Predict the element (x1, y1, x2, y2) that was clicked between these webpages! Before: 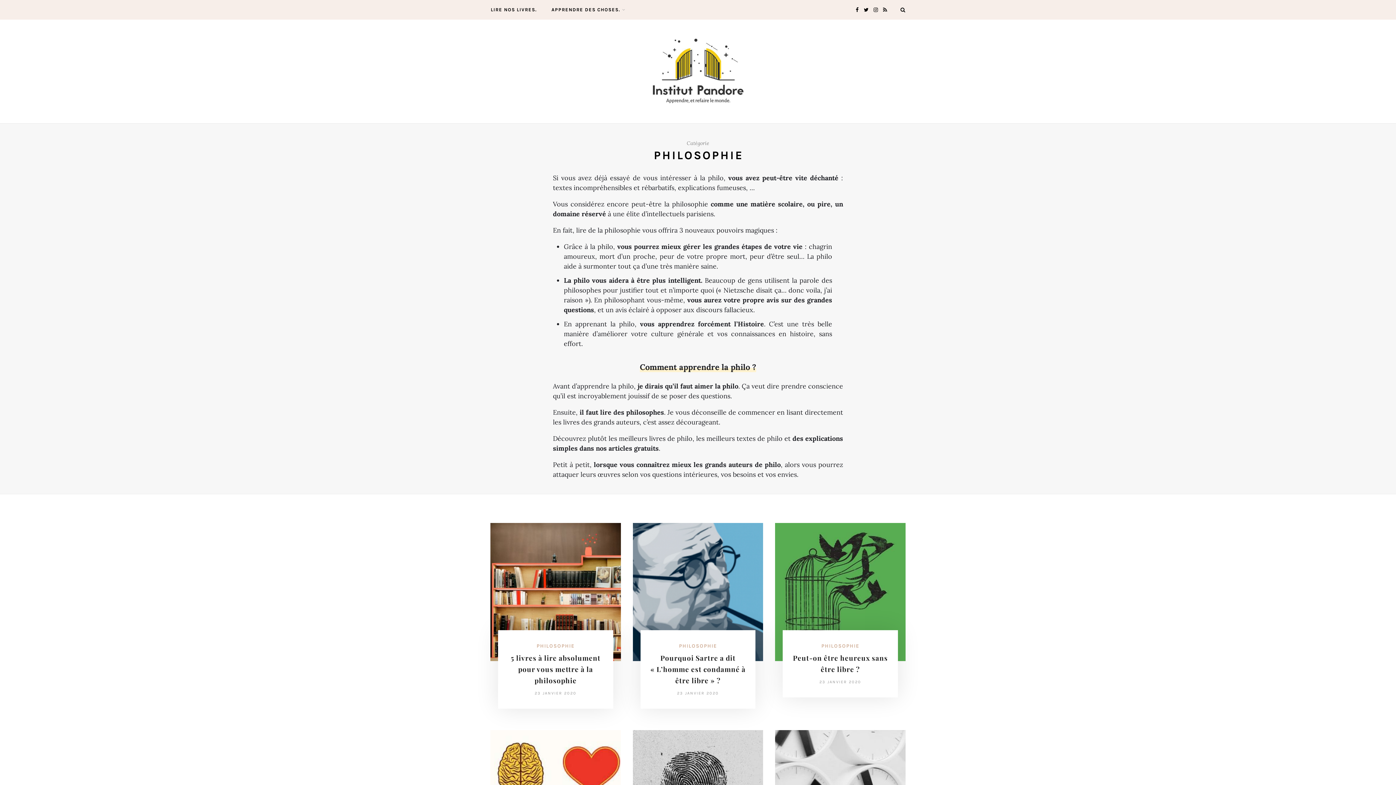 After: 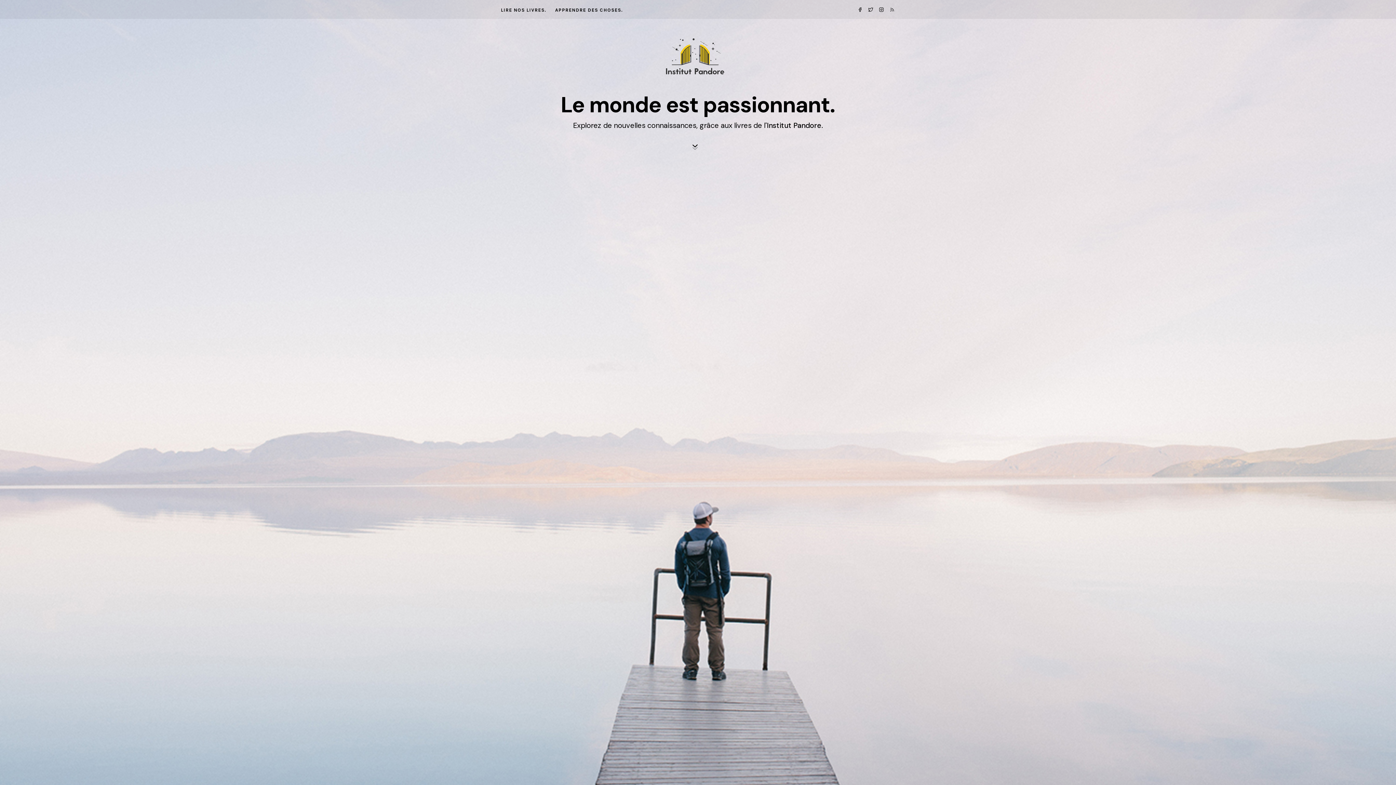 Action: bbox: (652, 66, 743, 73)